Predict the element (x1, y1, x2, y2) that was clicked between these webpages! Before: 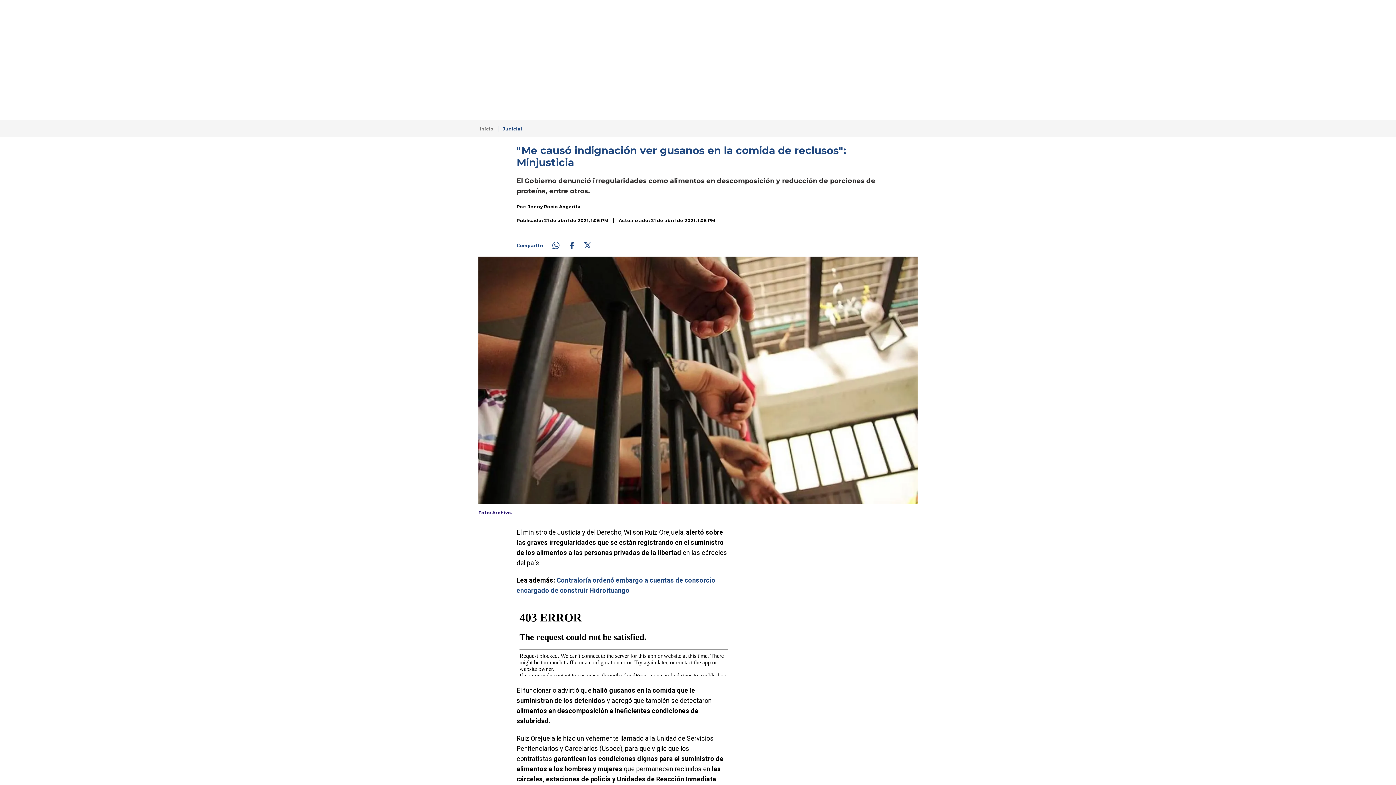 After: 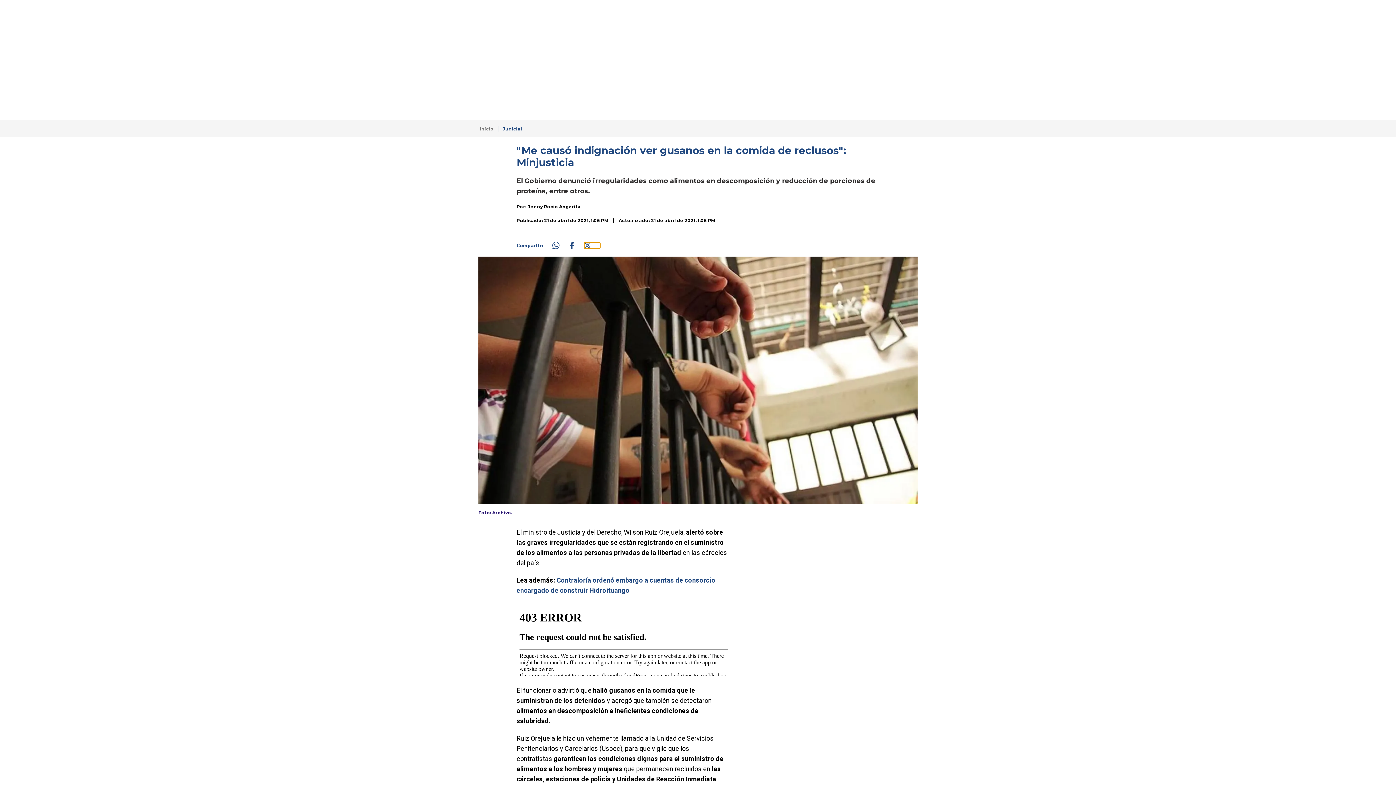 Action: bbox: (584, 242, 600, 248) label: Compartir: https://www.rcnradio.com/judicial/me-causo-indignacion-ver-gusanos-en-la-comida-de-reclusos-minjusticia